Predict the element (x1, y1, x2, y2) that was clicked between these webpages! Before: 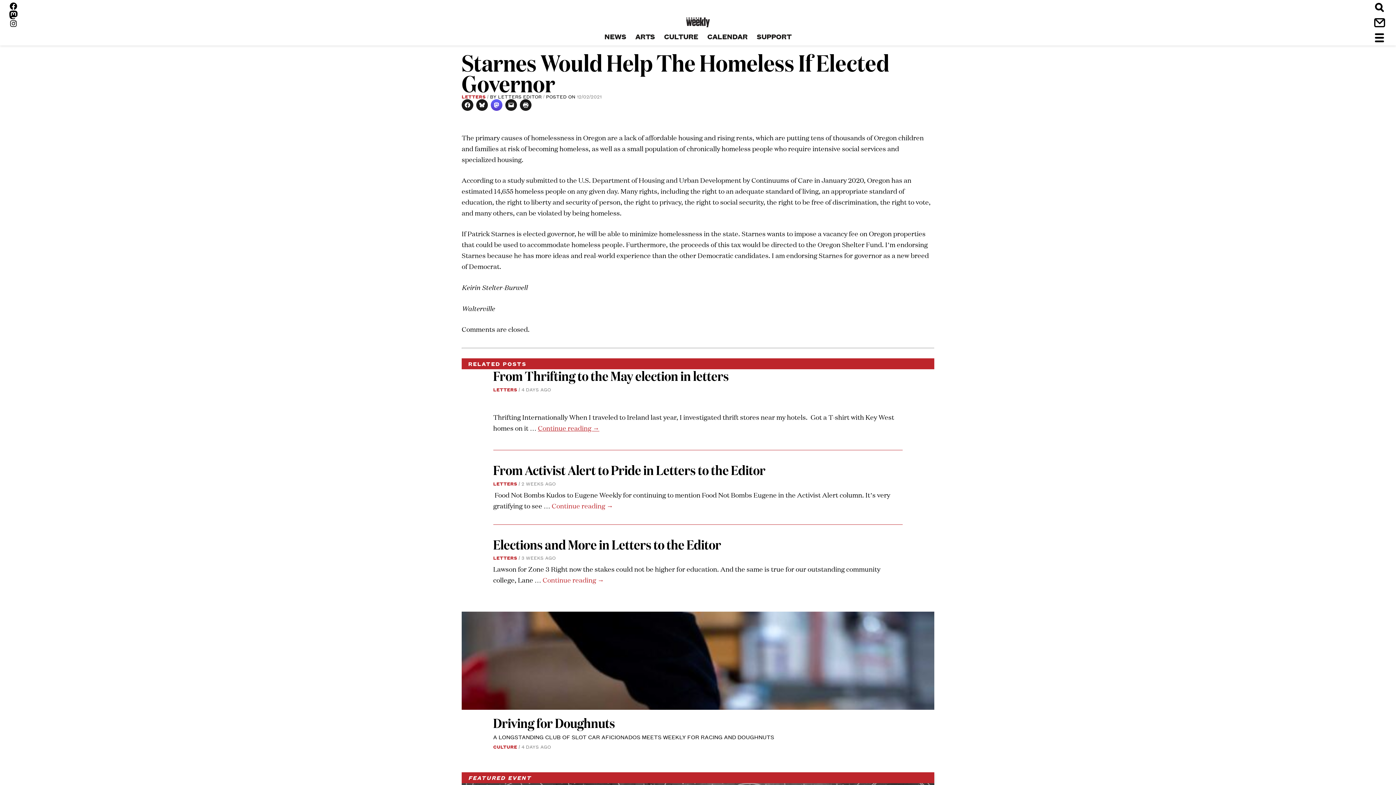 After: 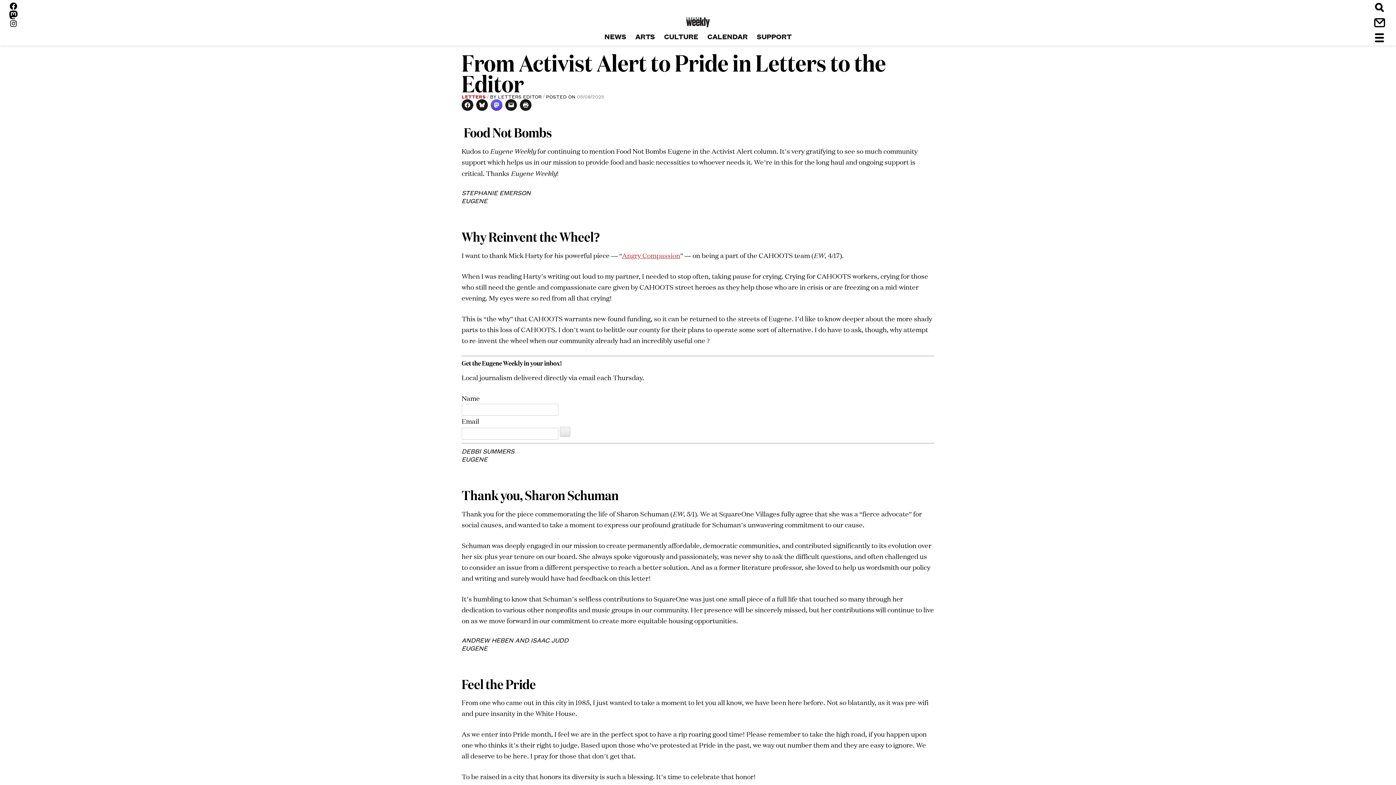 Action: bbox: (493, 682, 765, 700) label: From Activist Alert to Pride in Letters to the Editor